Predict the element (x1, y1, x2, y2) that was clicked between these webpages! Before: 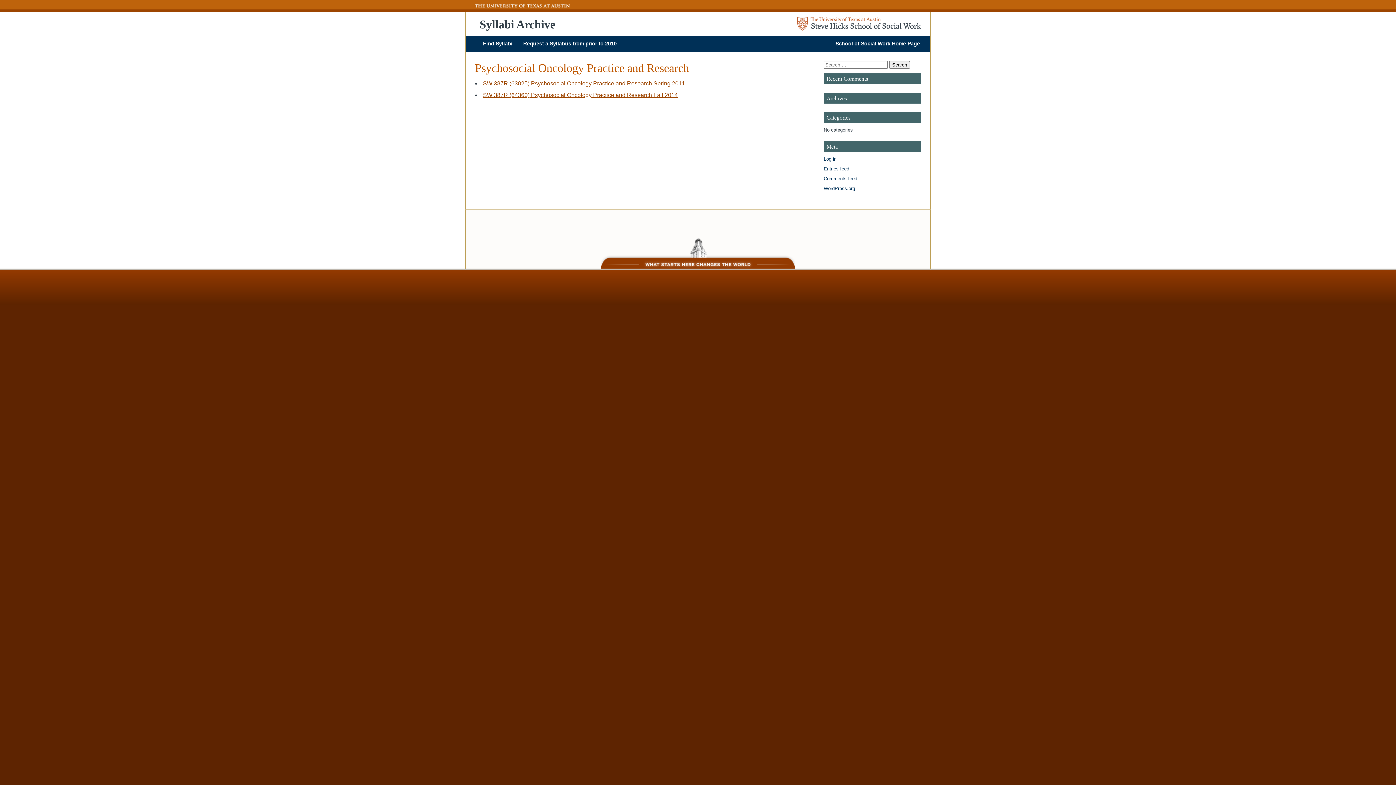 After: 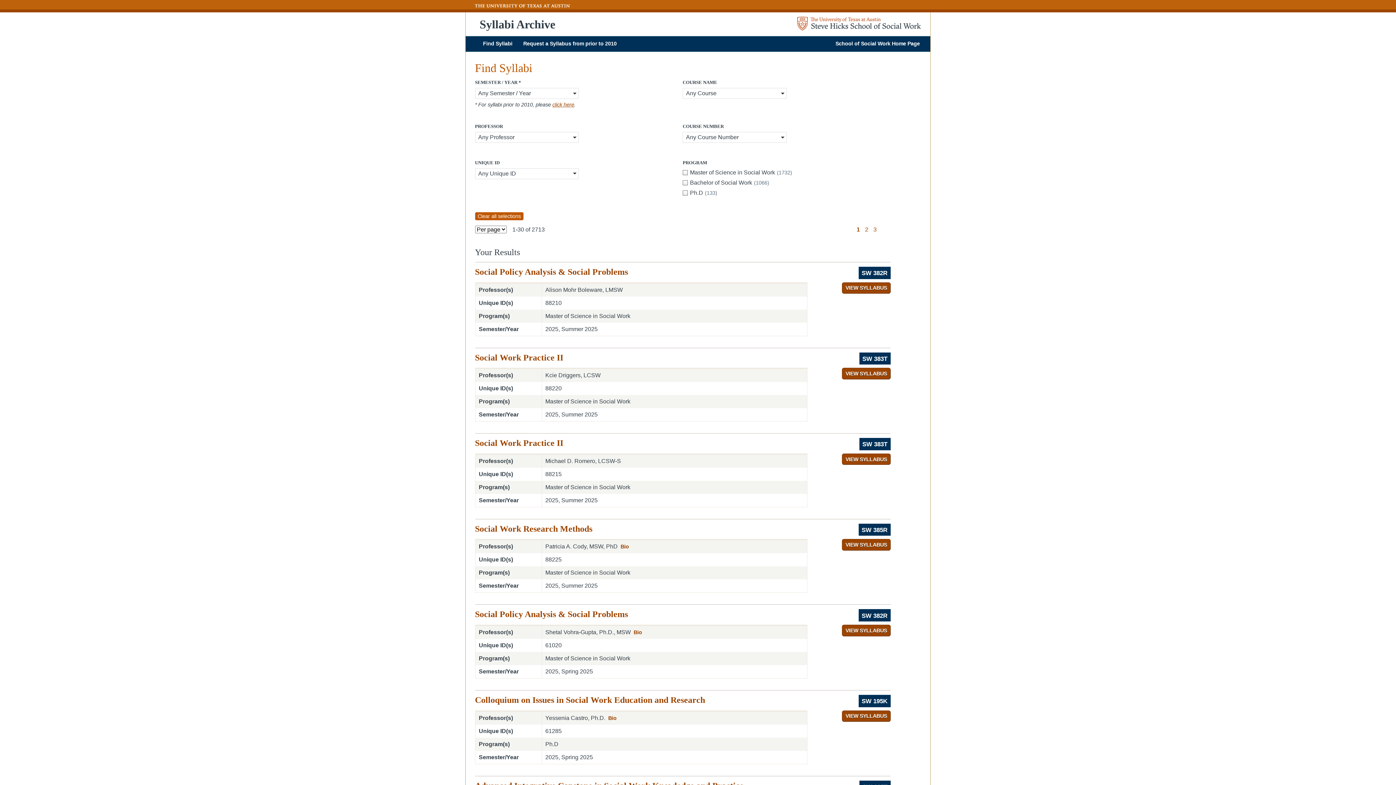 Action: bbox: (477, 36, 517, 51) label: Find Syllabi